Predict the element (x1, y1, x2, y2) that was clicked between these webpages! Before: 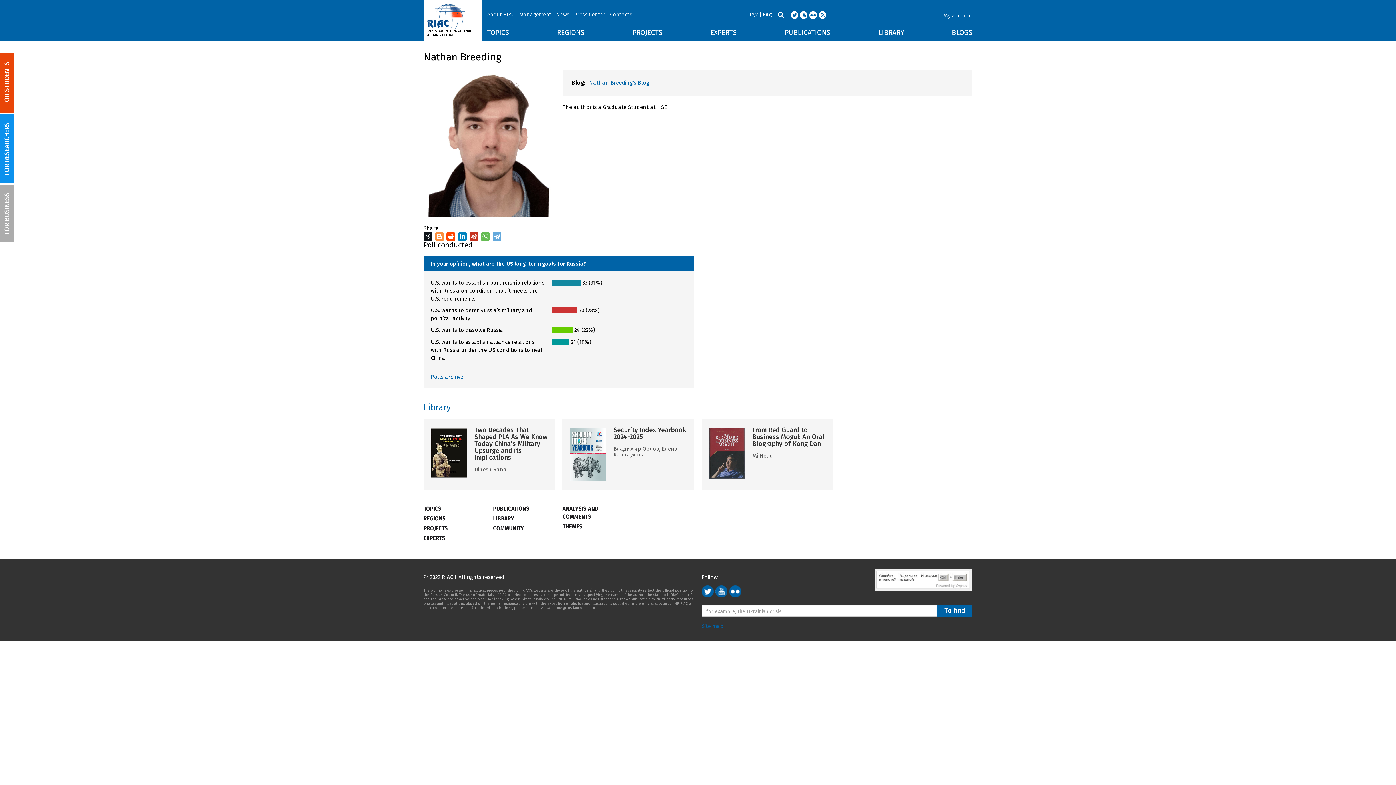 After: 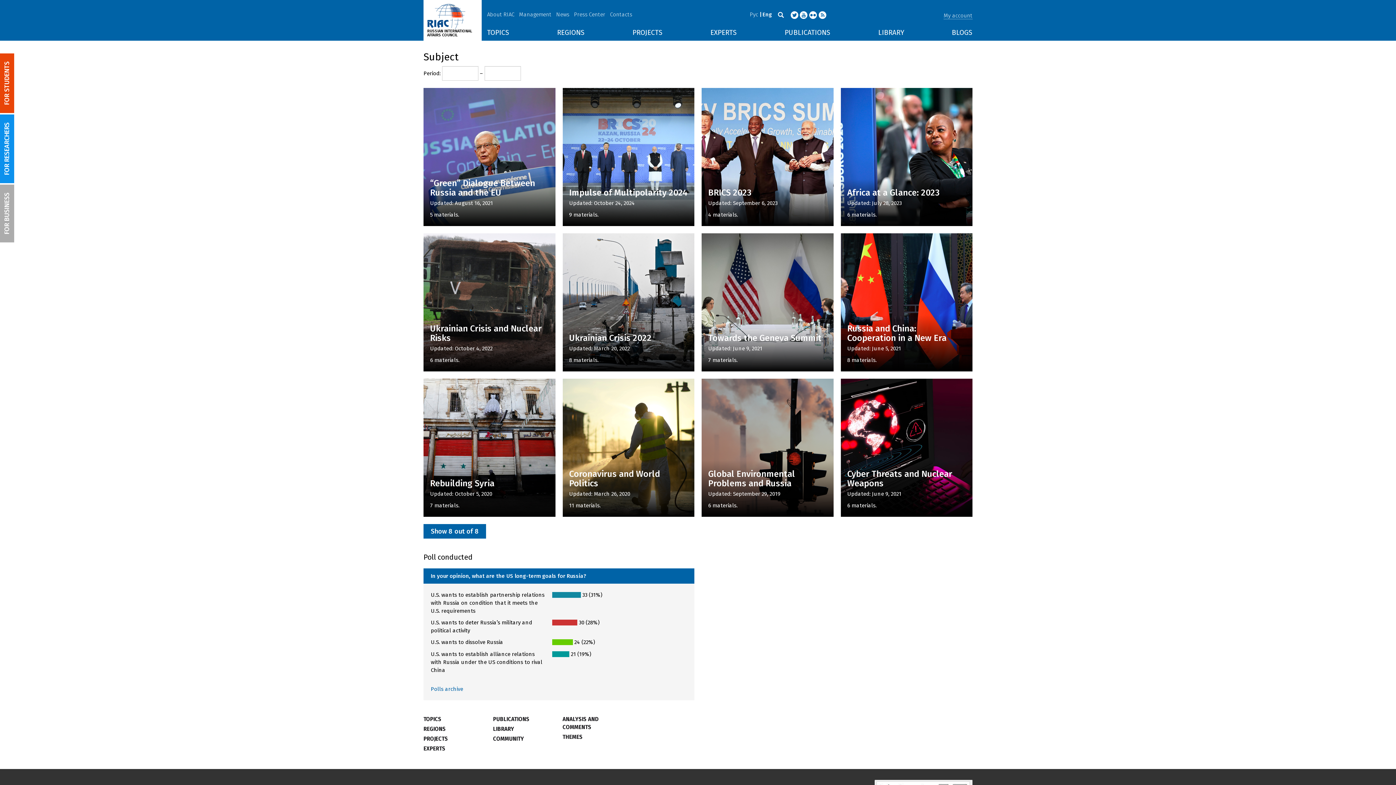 Action: label: THEMES bbox: (562, 523, 625, 531)